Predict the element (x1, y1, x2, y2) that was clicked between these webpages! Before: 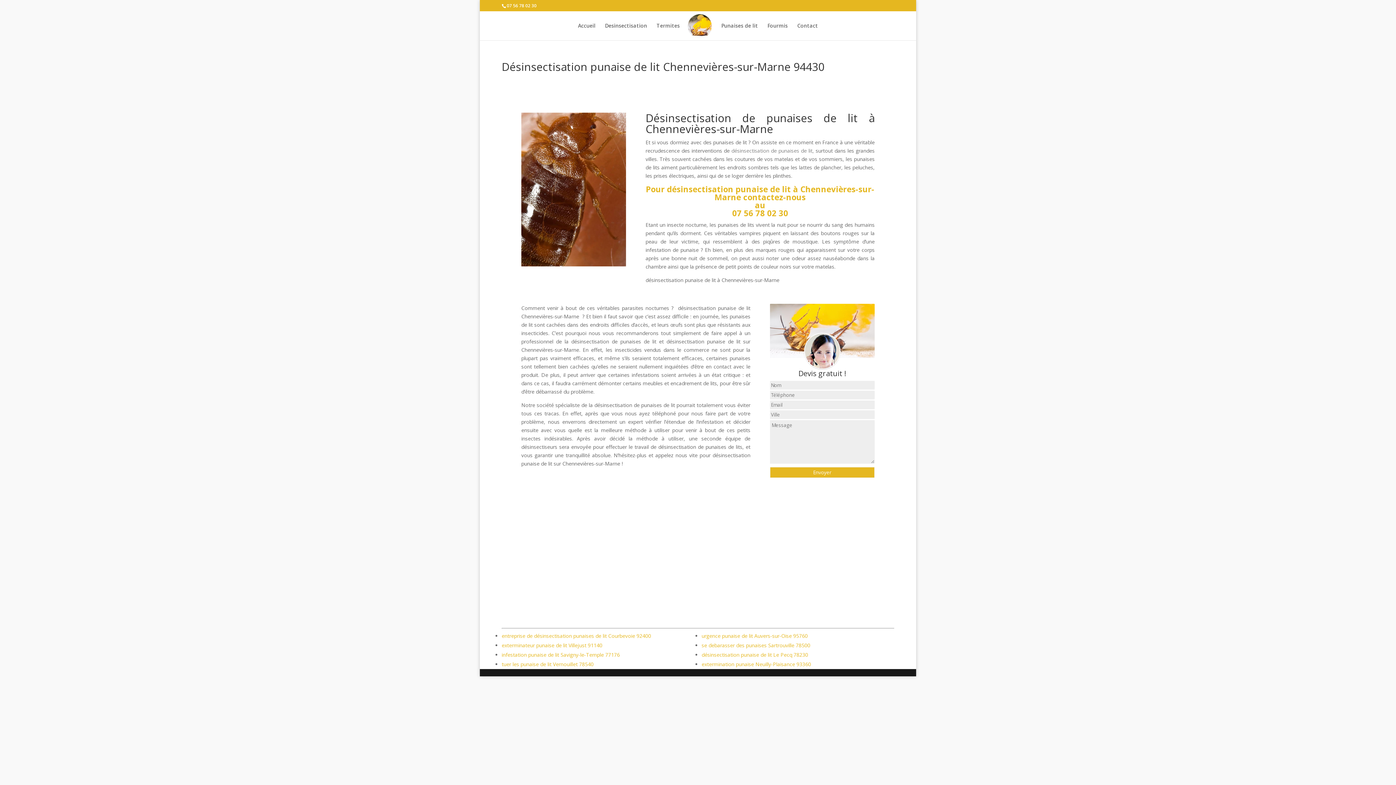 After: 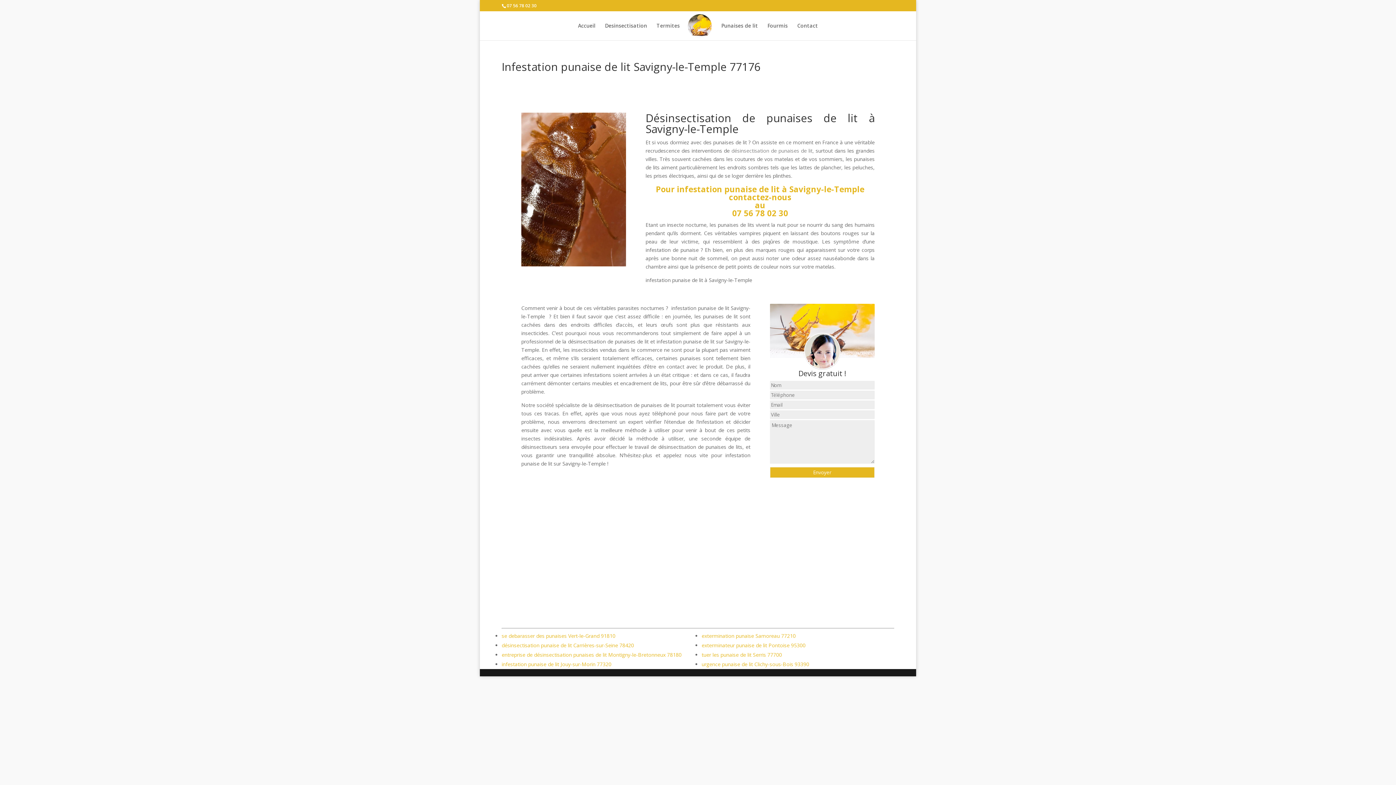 Action: label: infestation punaise de lit Savigny-le-Temple 77176 bbox: (501, 651, 620, 658)